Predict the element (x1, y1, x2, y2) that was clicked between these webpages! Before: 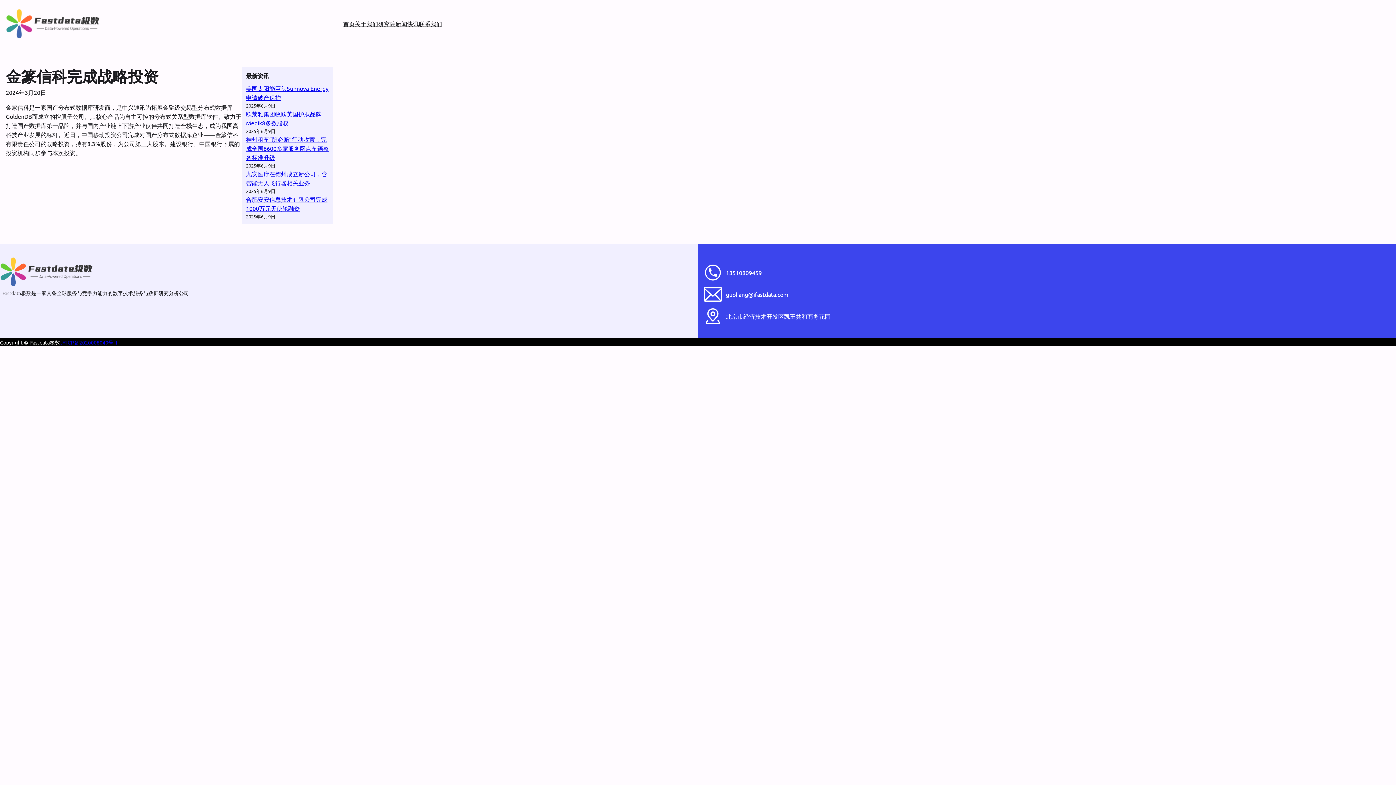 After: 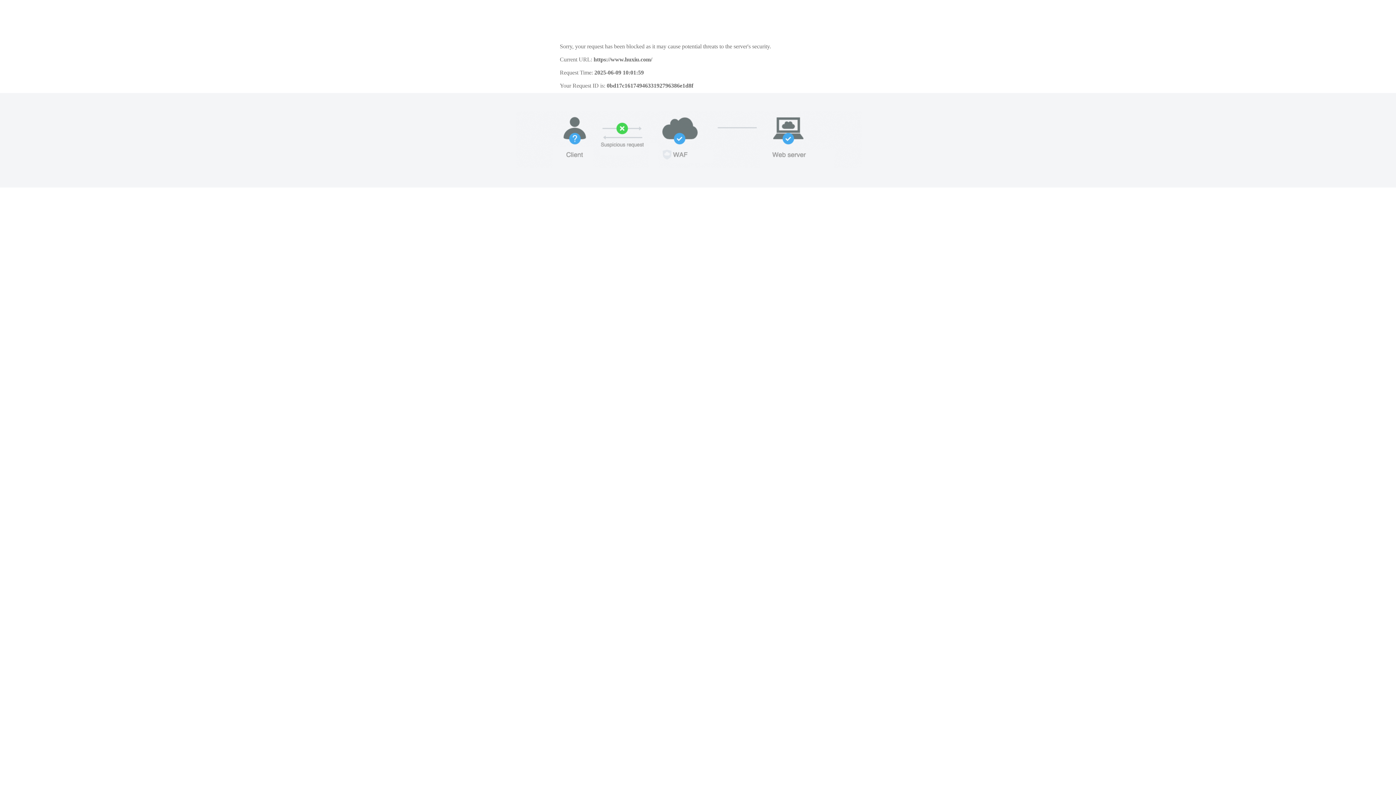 Action: label: 津ICP备2020008040号-1 bbox: (61, 339, 117, 345)